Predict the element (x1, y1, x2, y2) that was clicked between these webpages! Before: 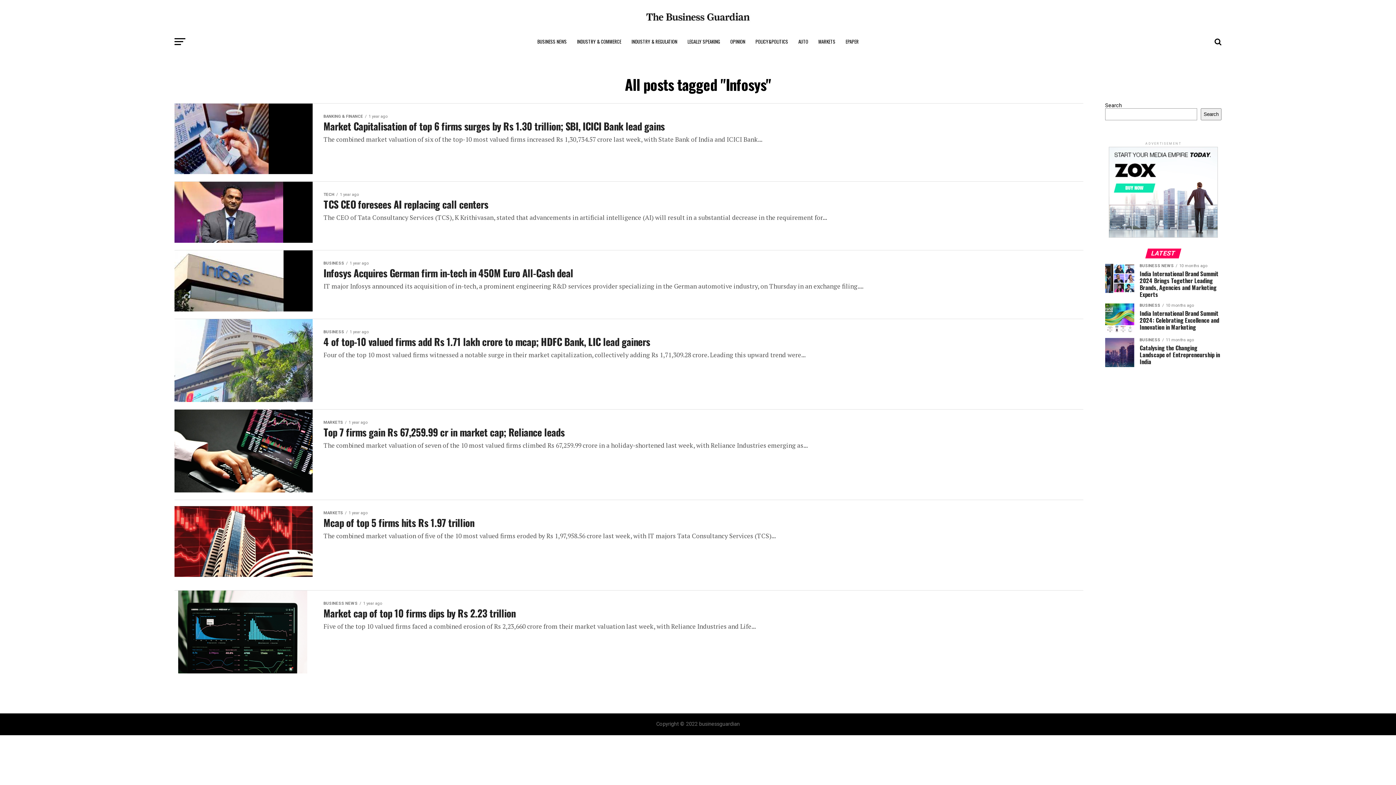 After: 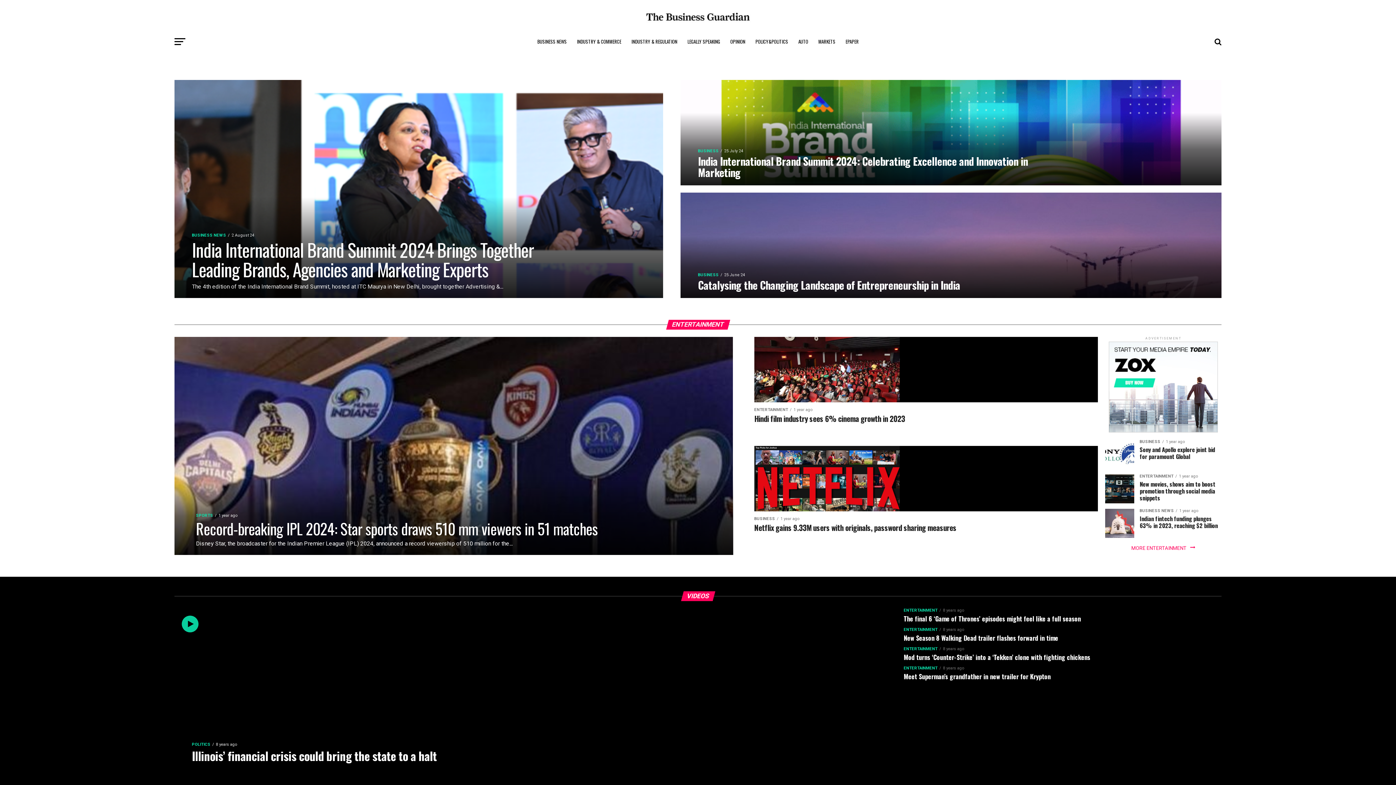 Action: bbox: (643, 21, 752, 28)